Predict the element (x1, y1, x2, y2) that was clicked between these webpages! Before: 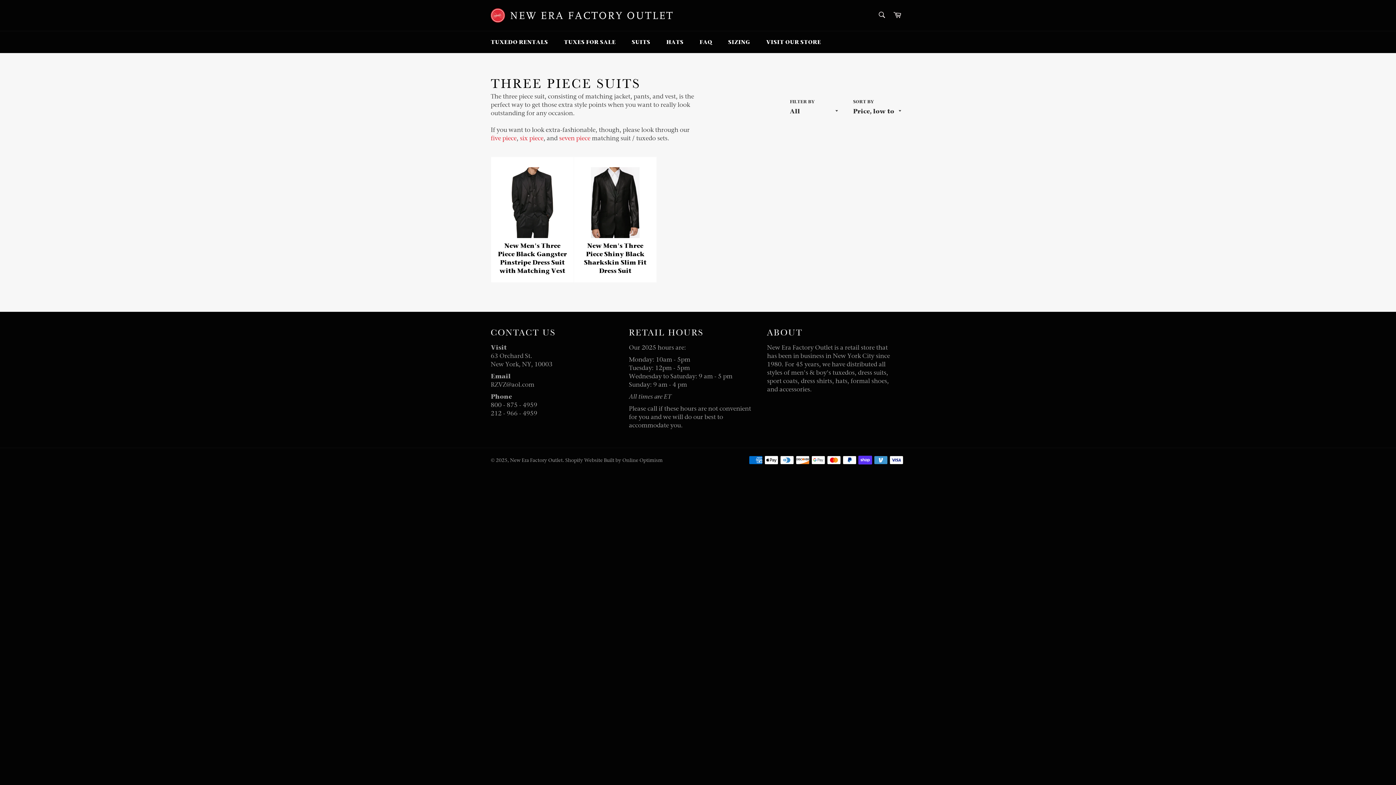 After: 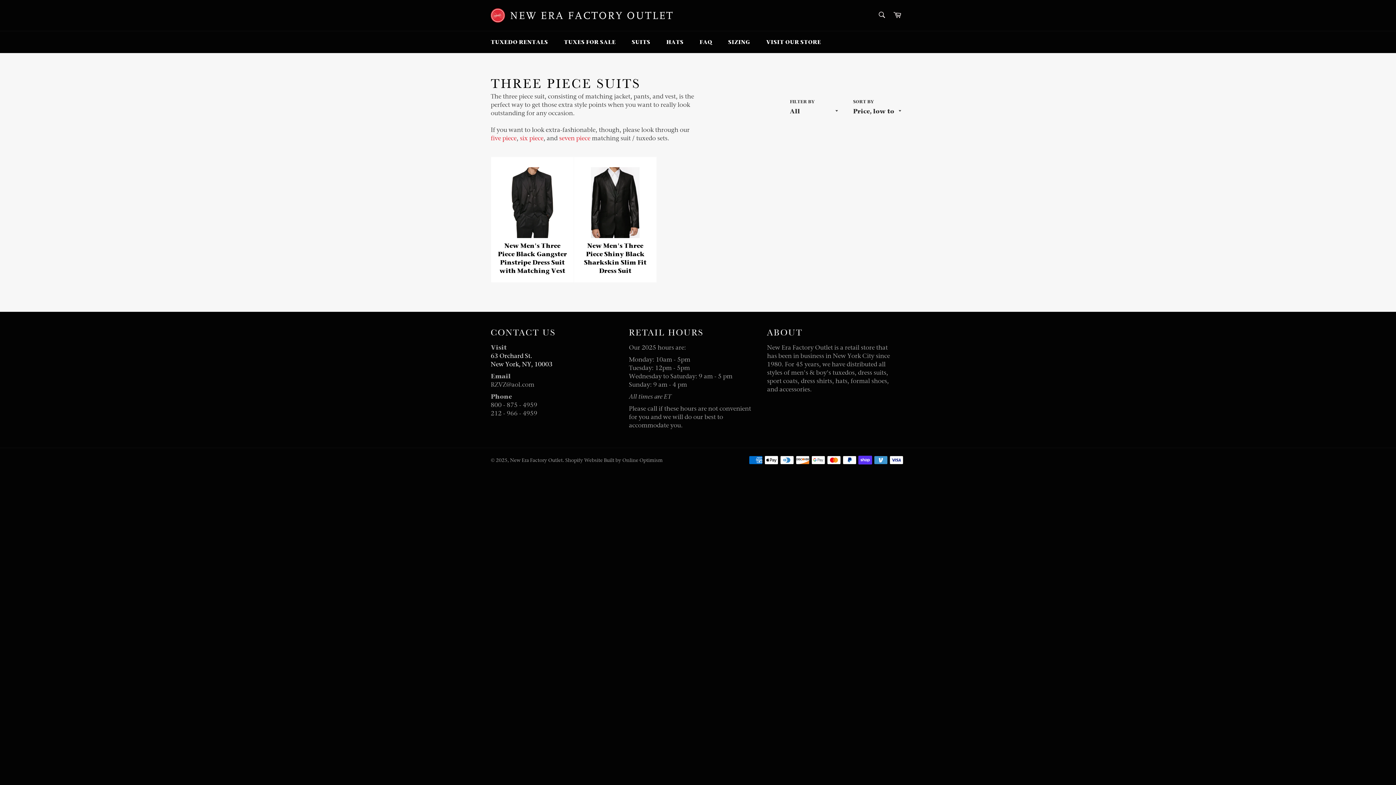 Action: label: 63 Orchard St.
New York, NY, 10003 bbox: (490, 352, 552, 368)